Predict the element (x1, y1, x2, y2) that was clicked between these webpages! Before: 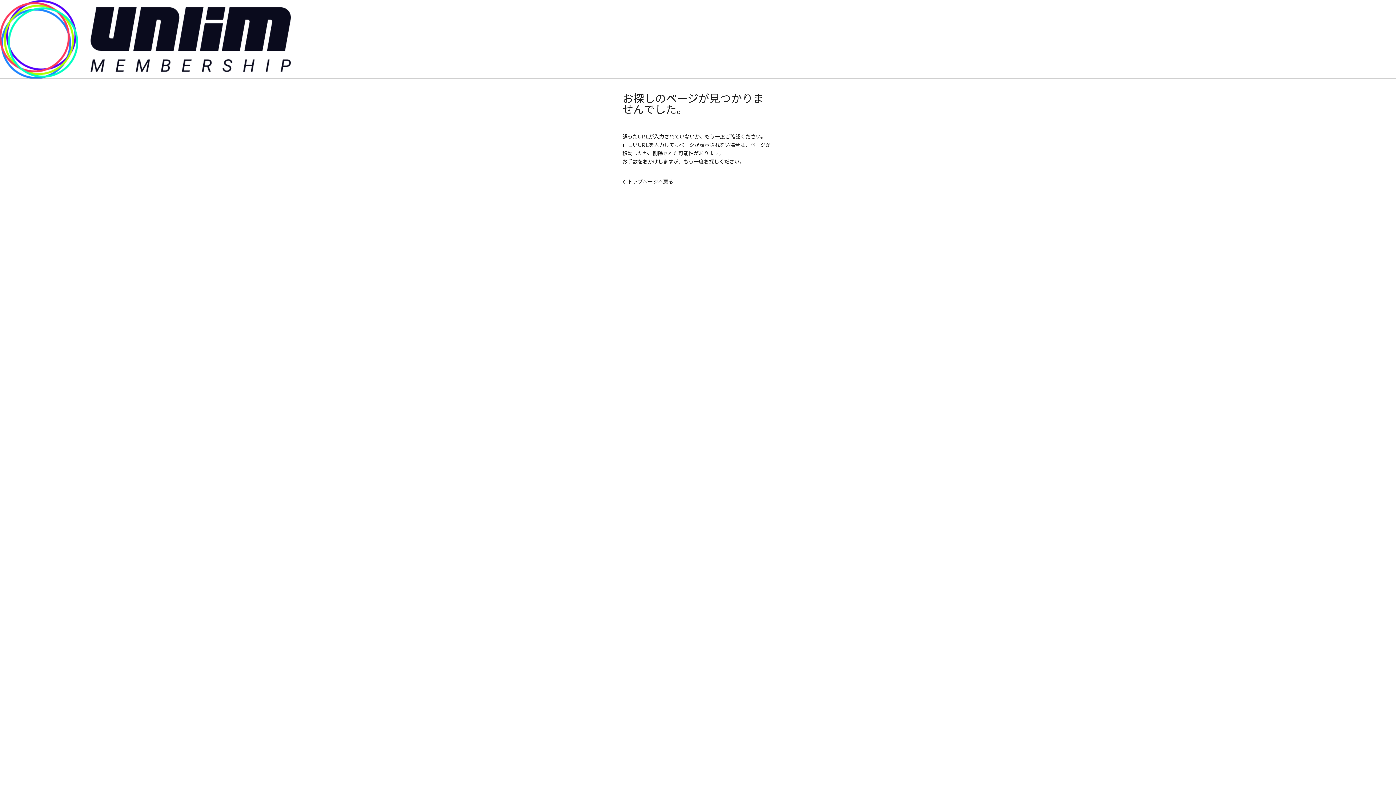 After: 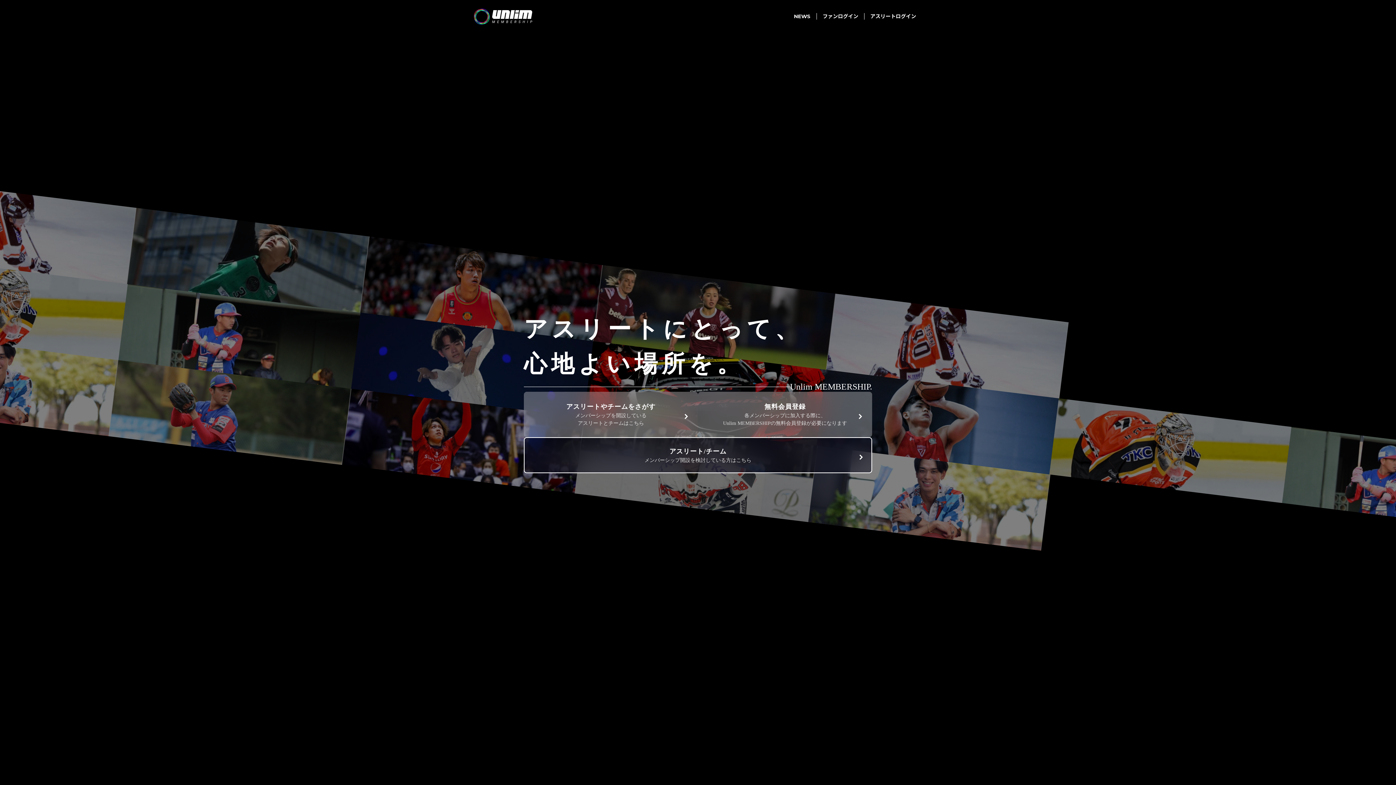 Action: bbox: (622, 177, 673, 186) label: arrow_back_ios
トップページへ戻る